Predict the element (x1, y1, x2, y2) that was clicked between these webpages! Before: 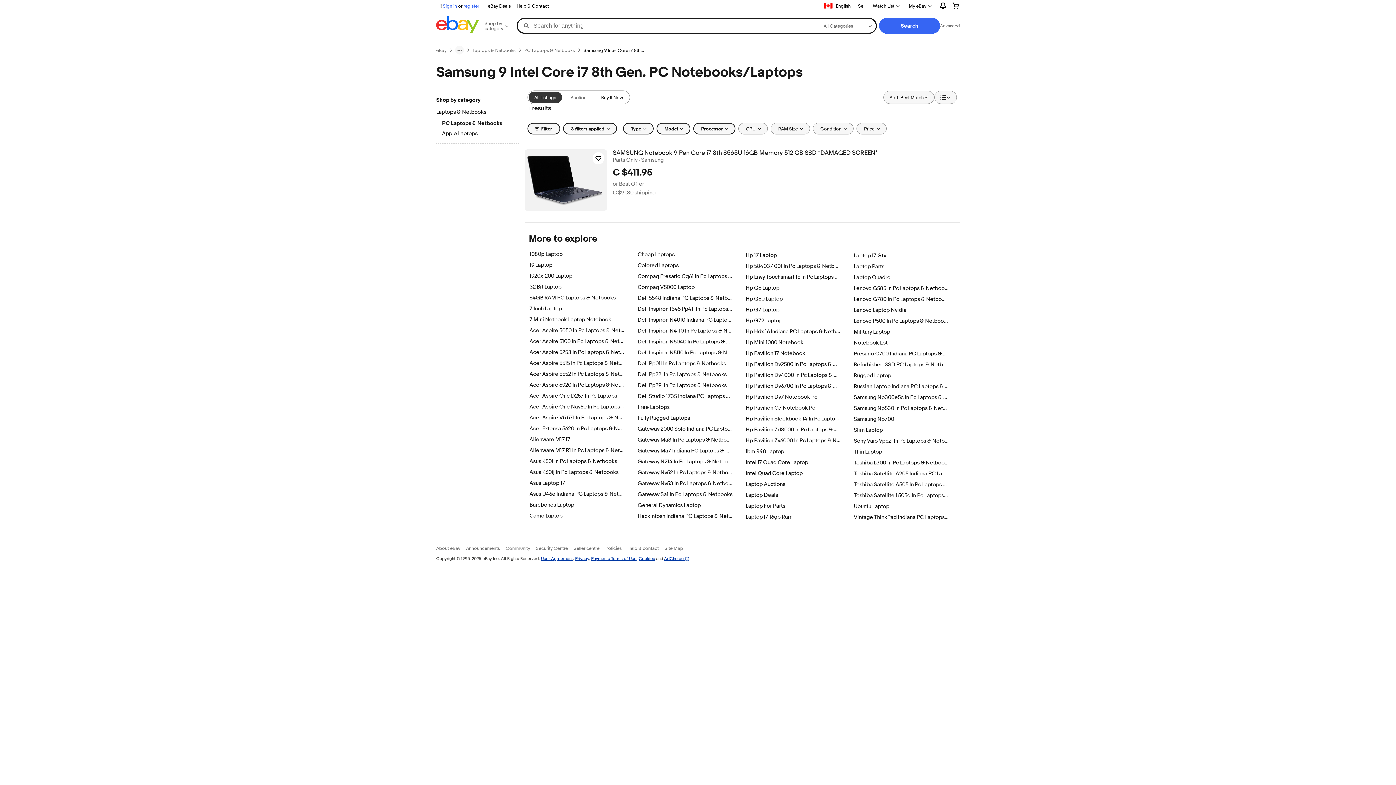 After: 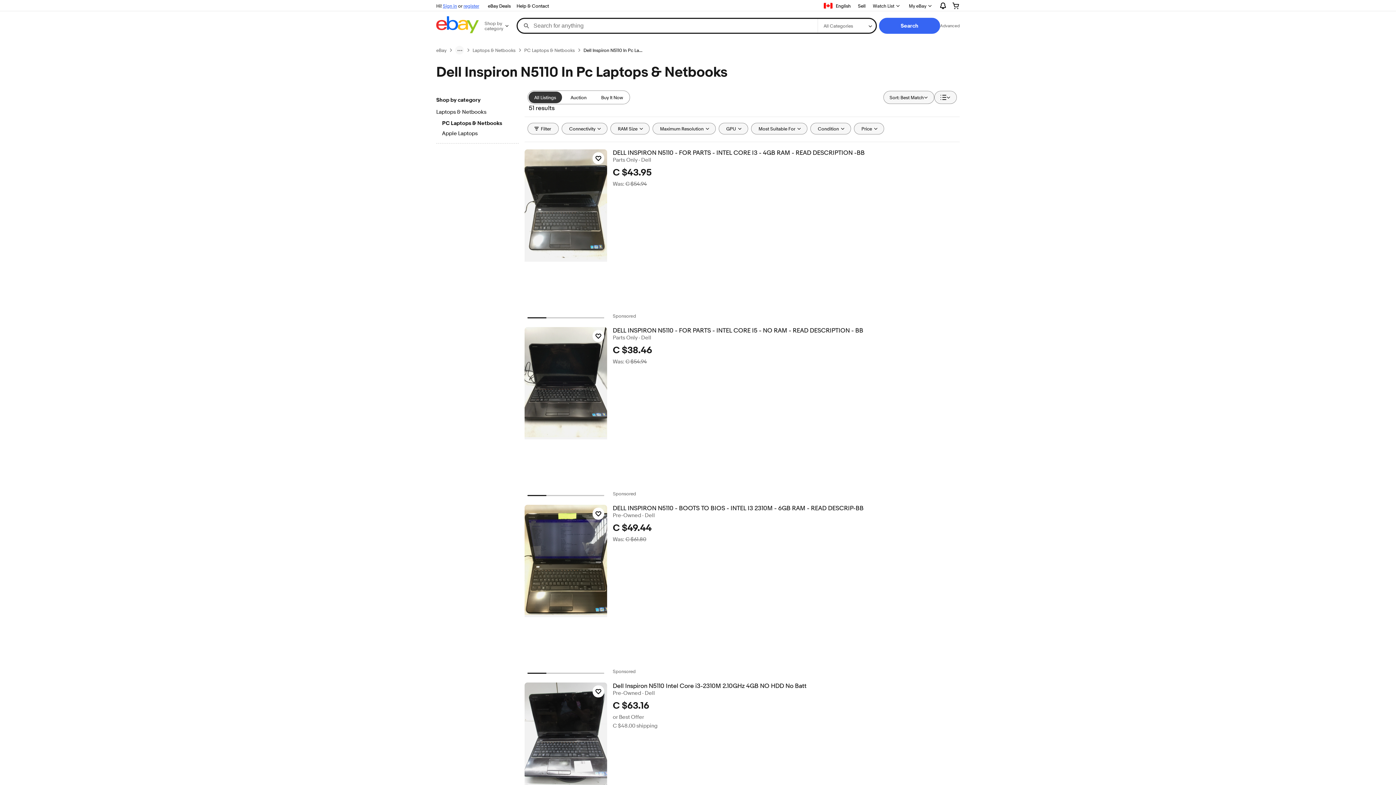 Action: label: Dell Inspiron N5110 In Pc Laptops & Netbooks bbox: (637, 349, 747, 356)